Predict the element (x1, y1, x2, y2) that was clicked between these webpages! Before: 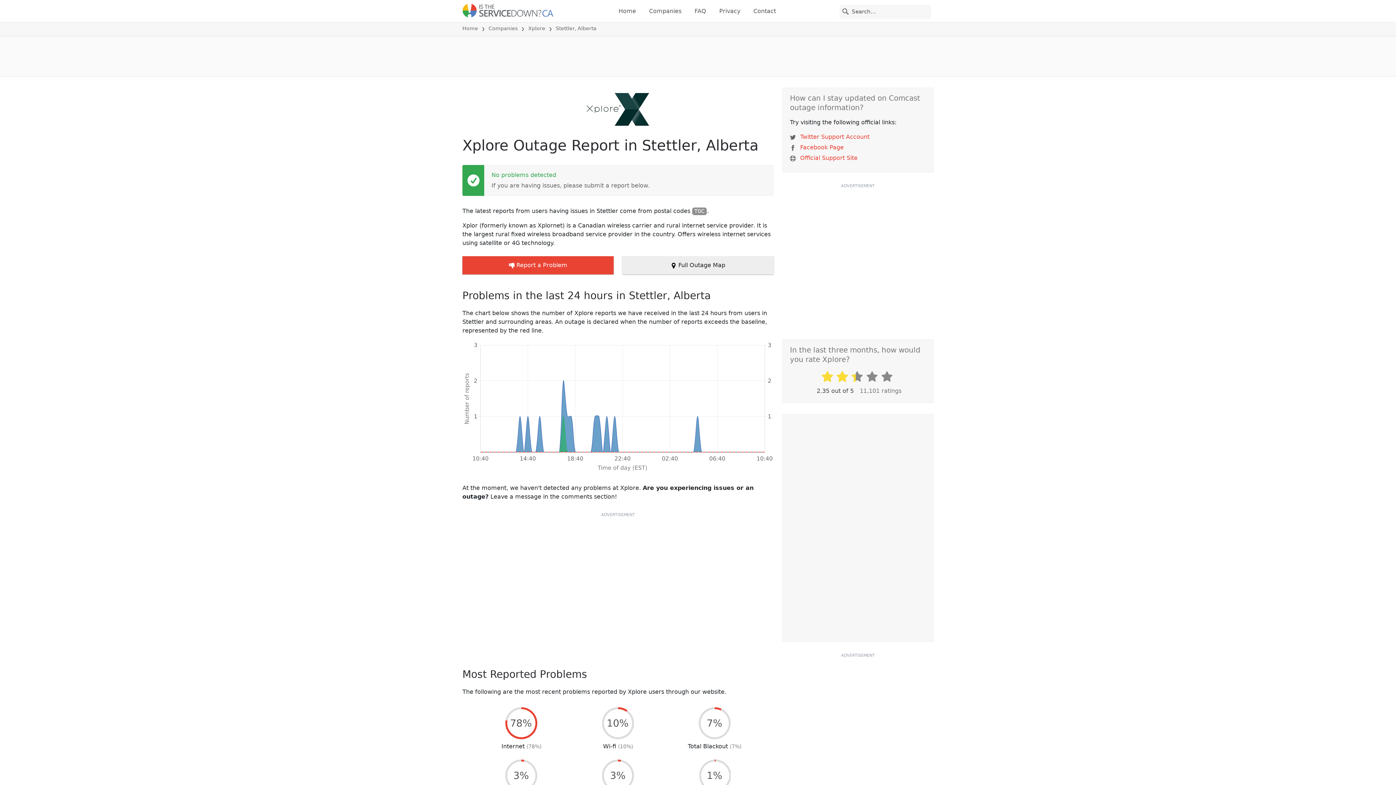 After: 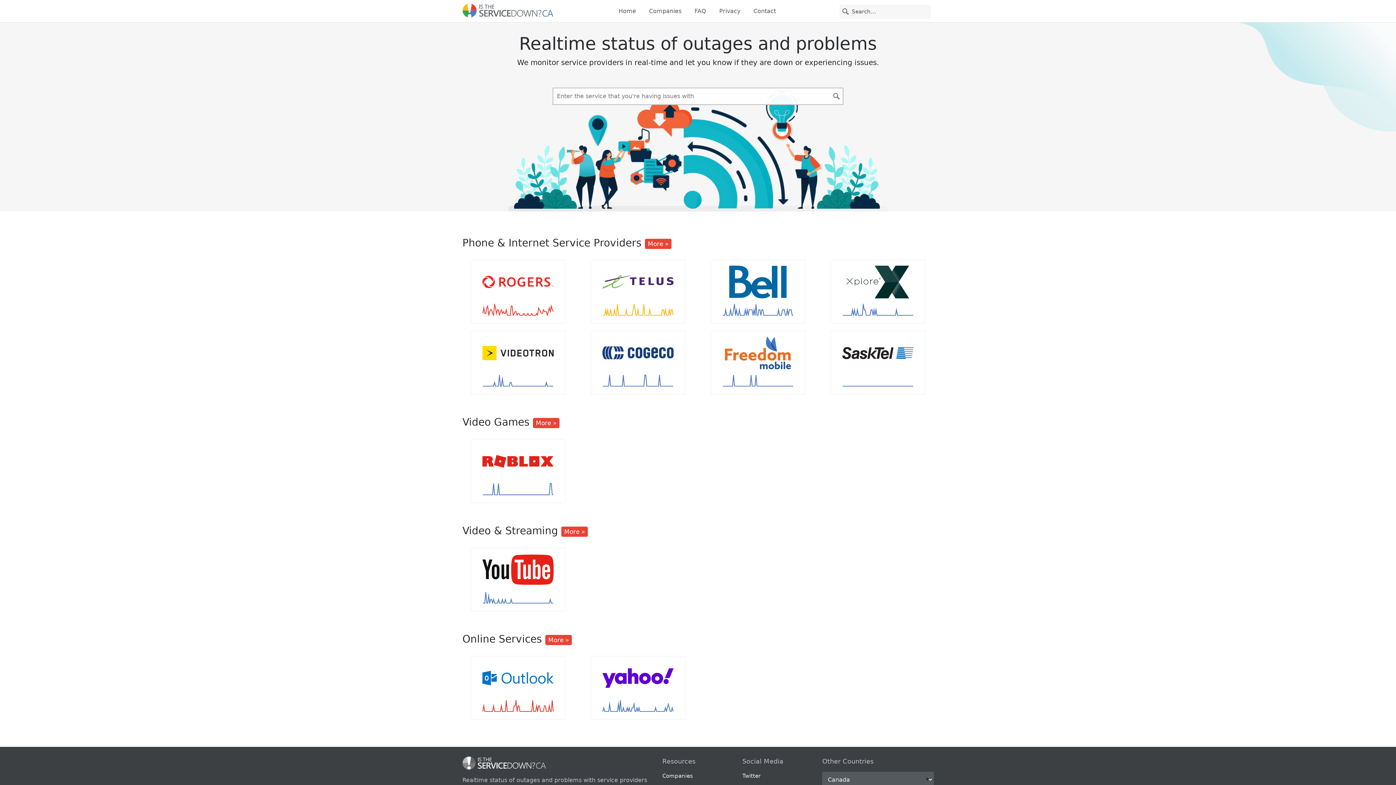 Action: label: Home bbox: (615, 3, 639, 18)